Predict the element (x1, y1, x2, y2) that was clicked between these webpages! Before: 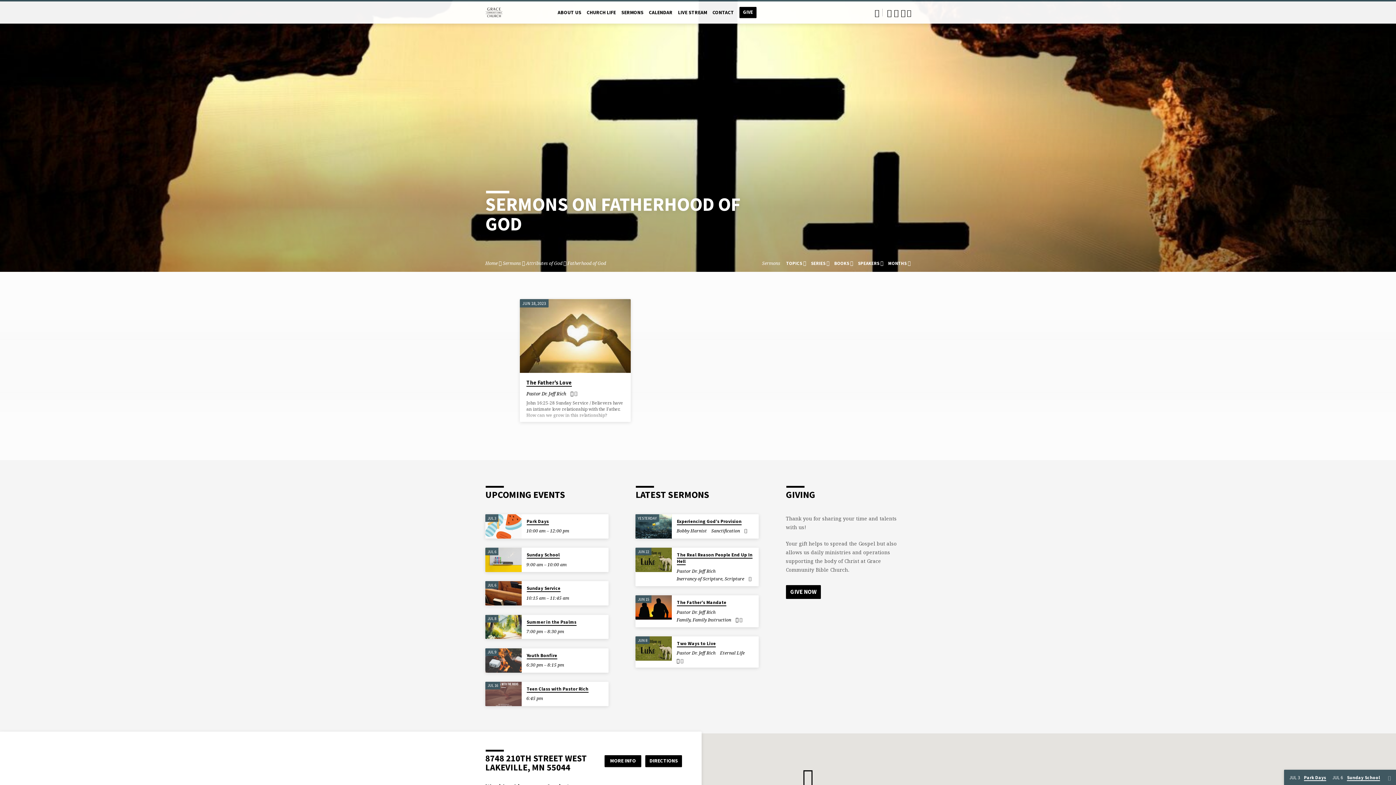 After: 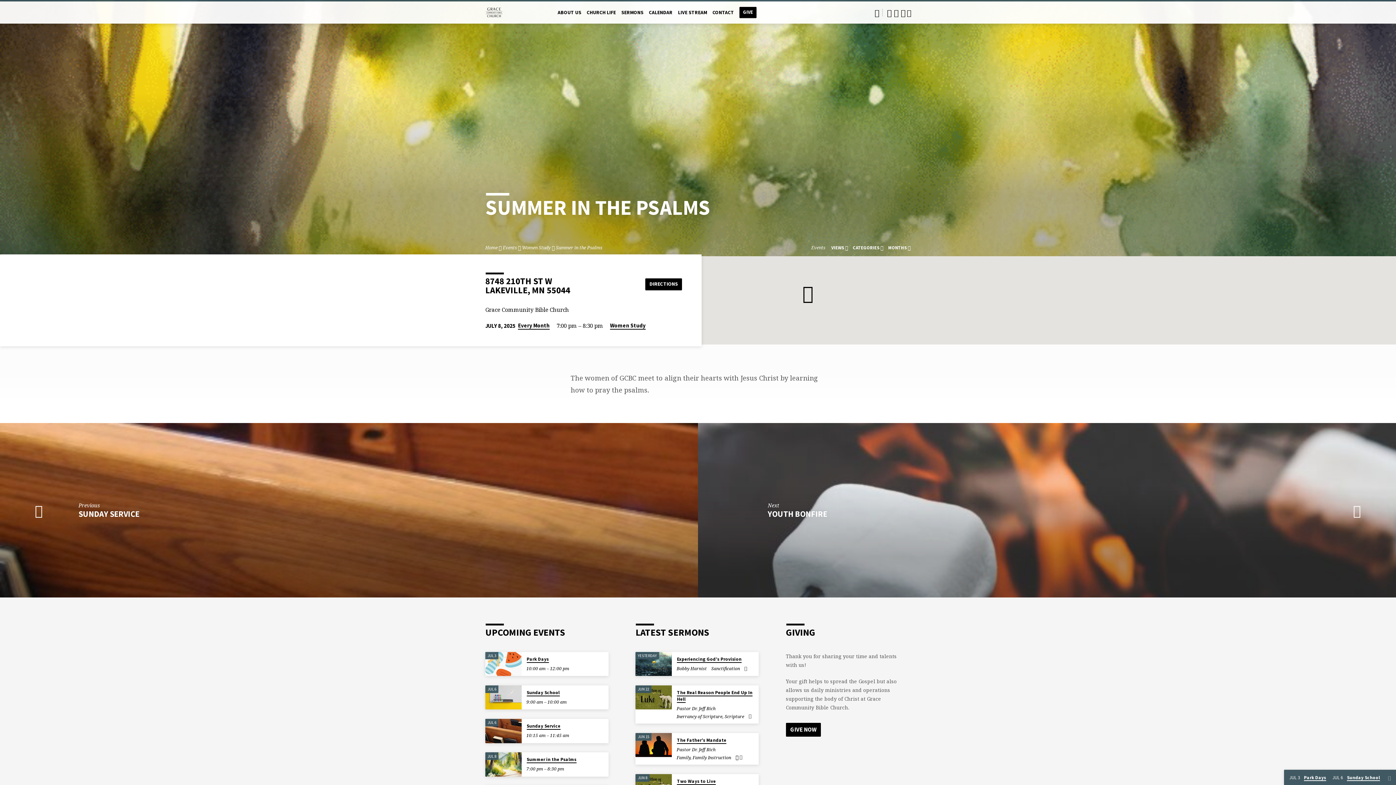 Action: bbox: (526, 619, 576, 626) label: Summer in the Psalms